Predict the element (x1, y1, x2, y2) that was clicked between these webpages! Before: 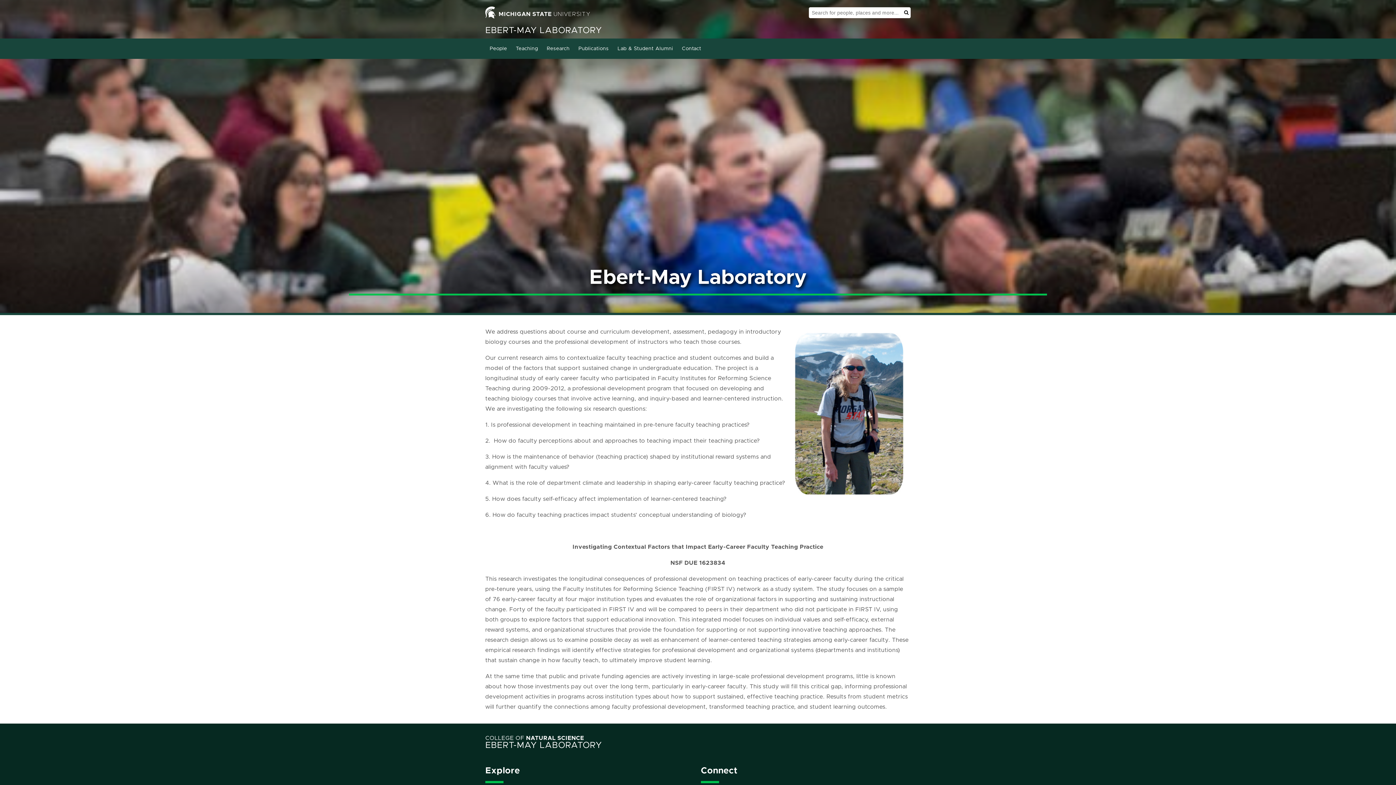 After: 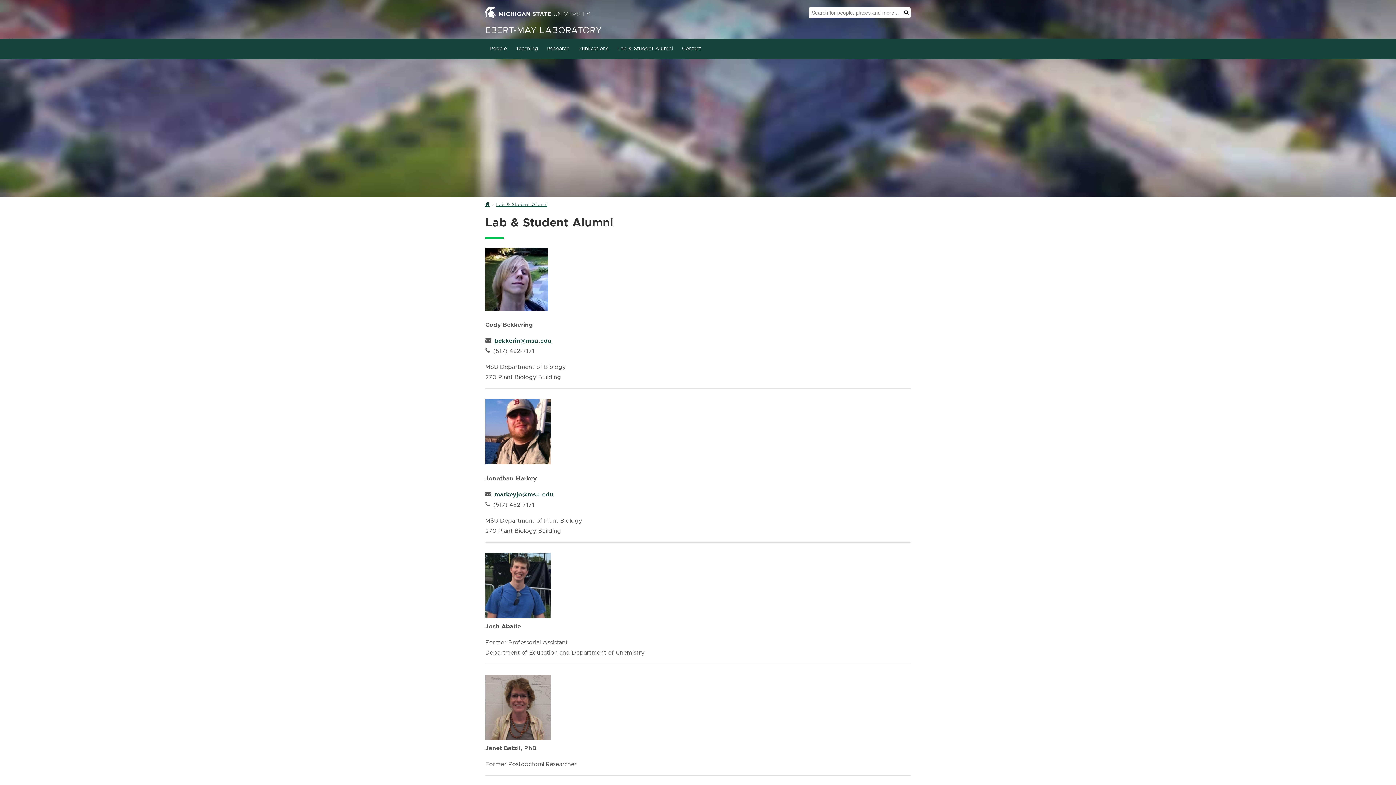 Action: bbox: (613, 40, 677, 56) label: Lab & Student Alumni